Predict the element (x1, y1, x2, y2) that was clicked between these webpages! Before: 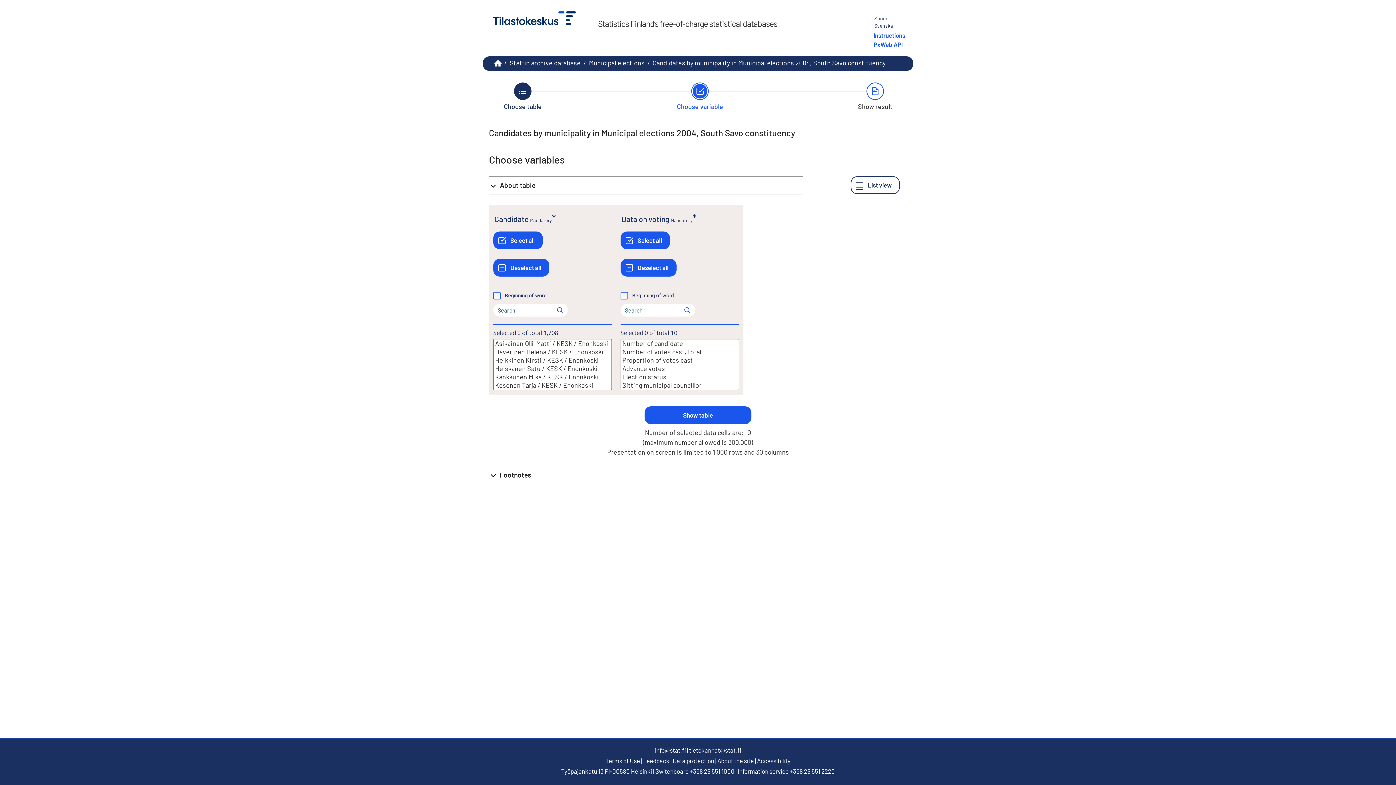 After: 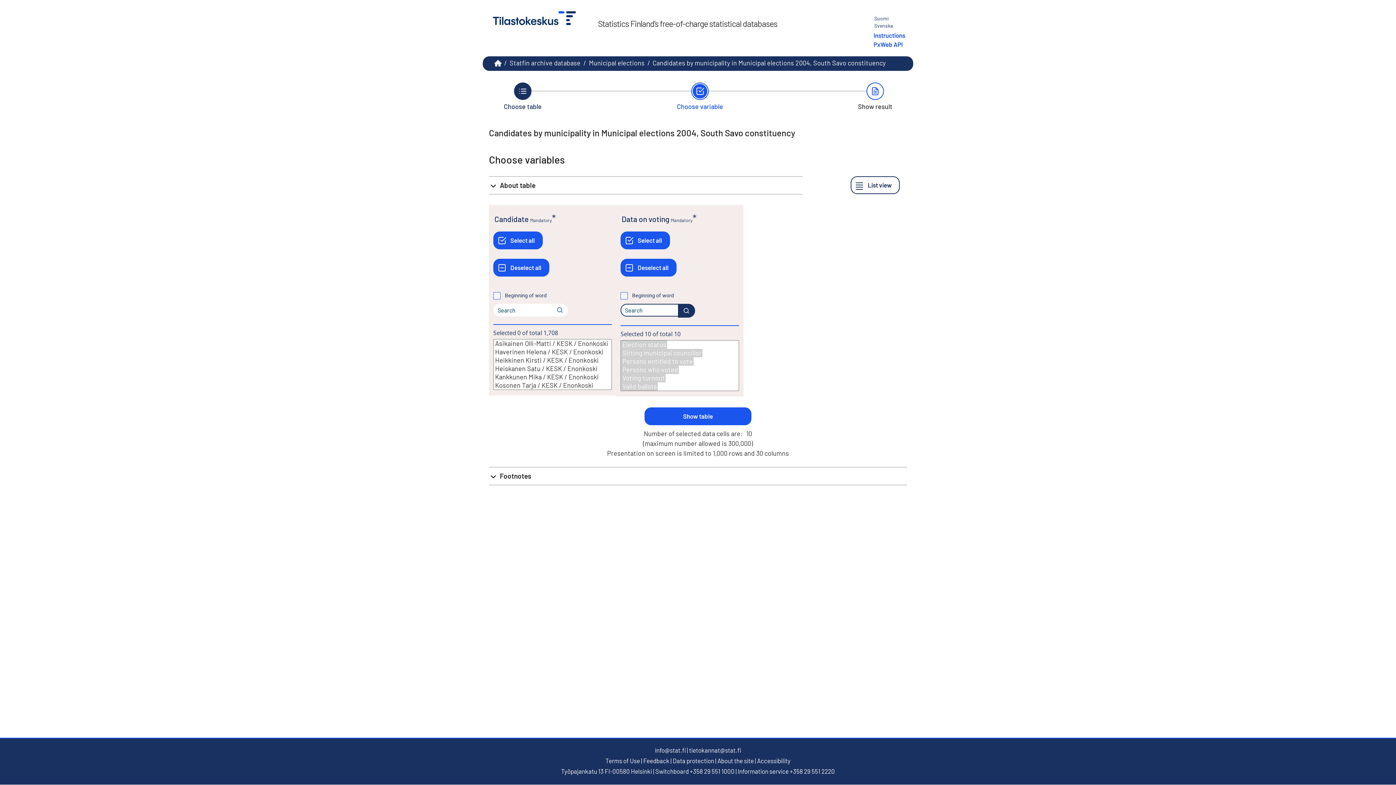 Action: bbox: (679, 304, 695, 316)